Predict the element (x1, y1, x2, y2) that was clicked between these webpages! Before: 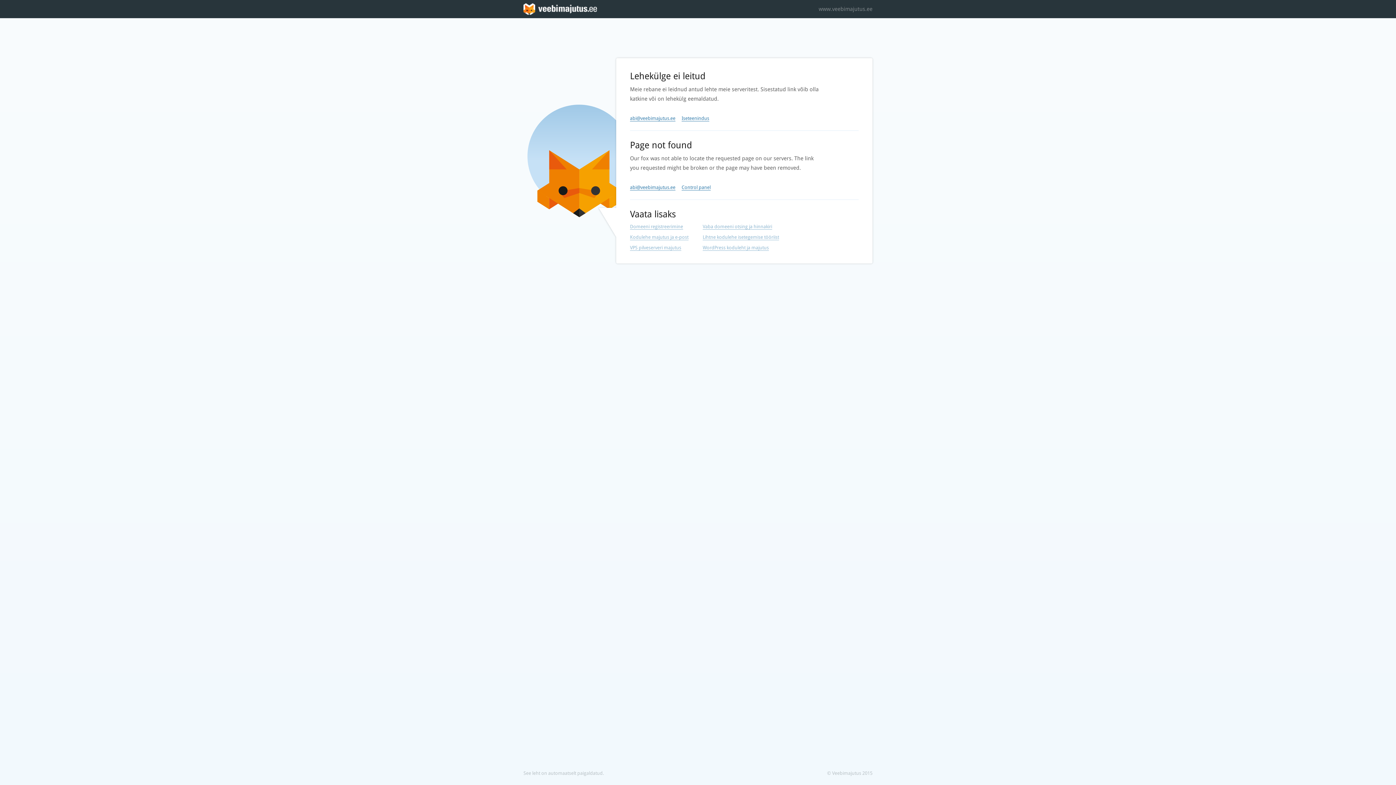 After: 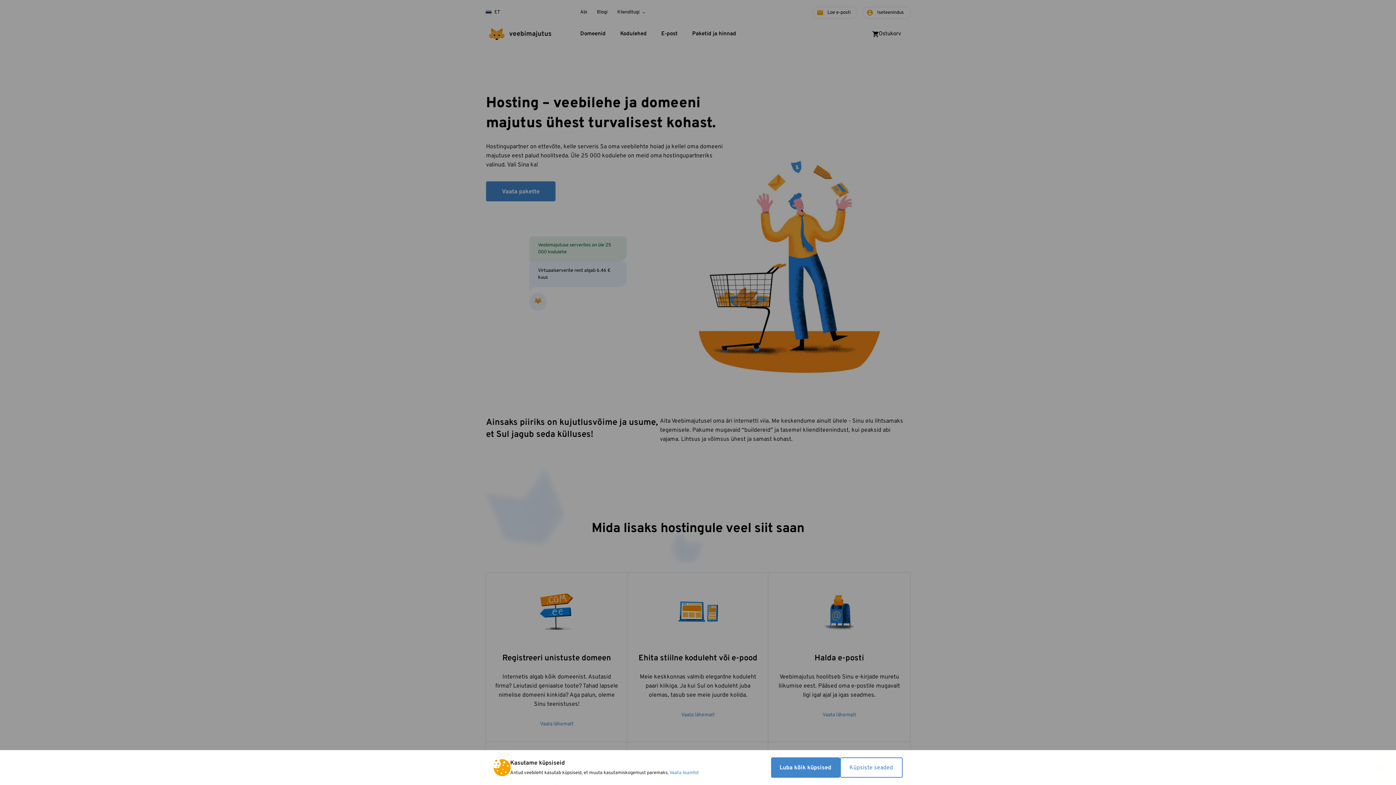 Action: label: Kodulehe majutus ja e-post bbox: (630, 234, 688, 240)